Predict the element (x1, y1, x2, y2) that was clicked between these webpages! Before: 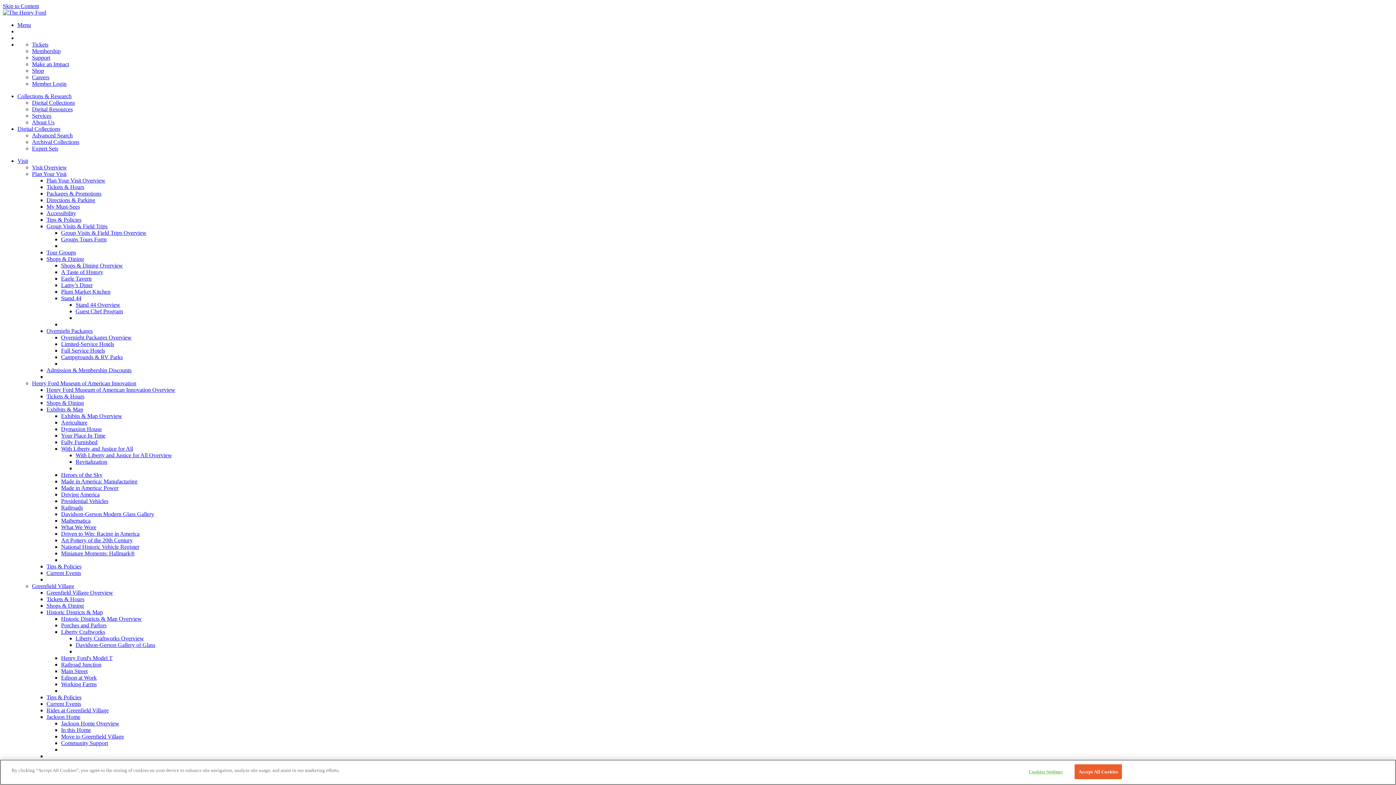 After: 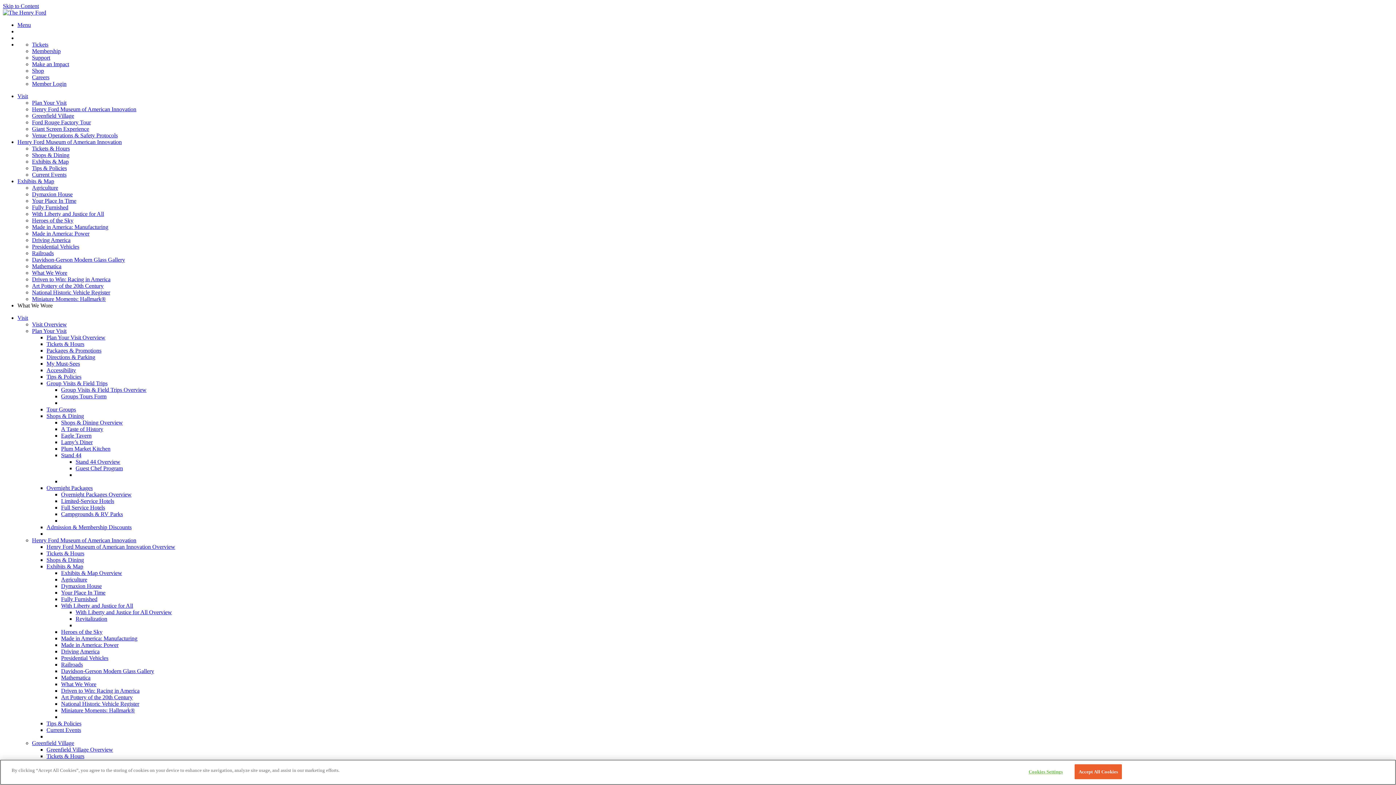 Action: label: What We Wore bbox: (61, 524, 96, 530)